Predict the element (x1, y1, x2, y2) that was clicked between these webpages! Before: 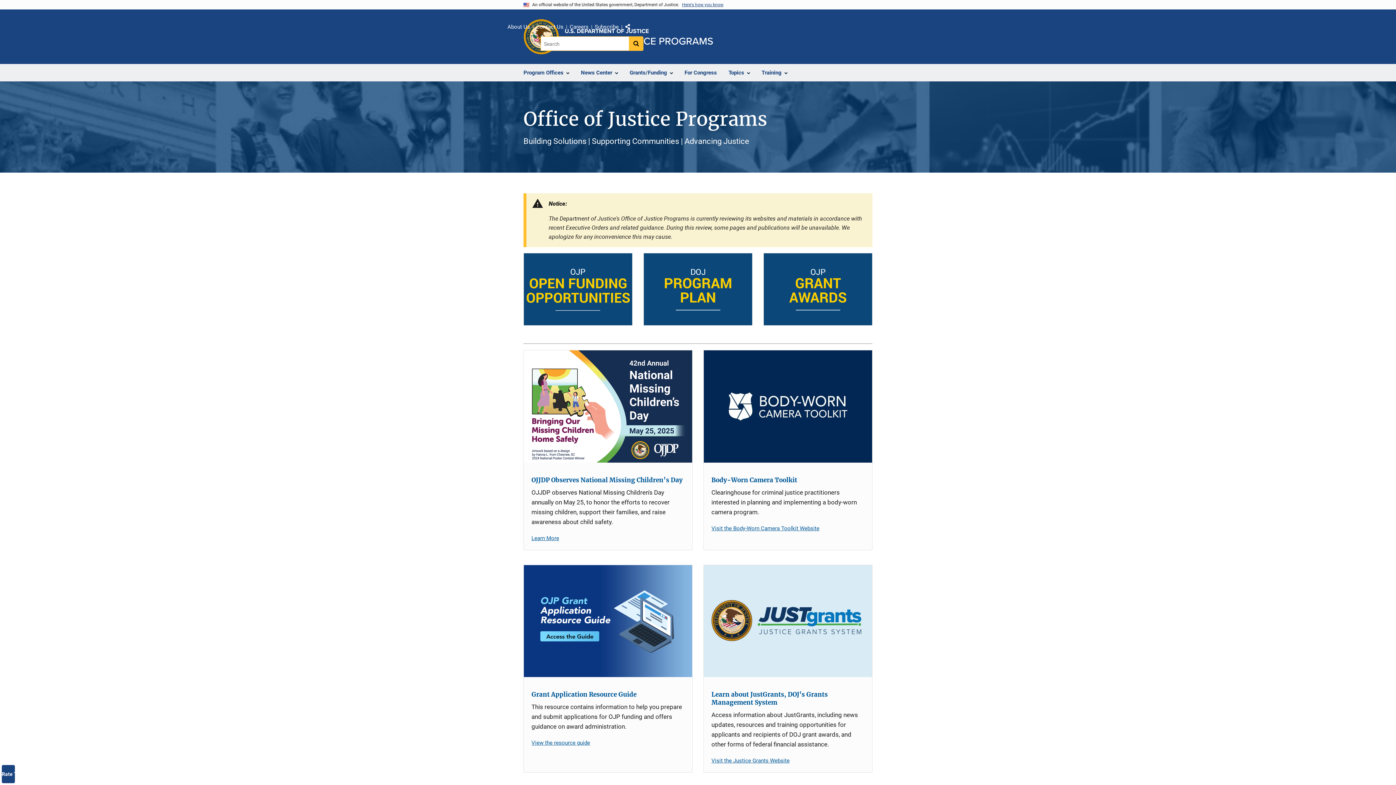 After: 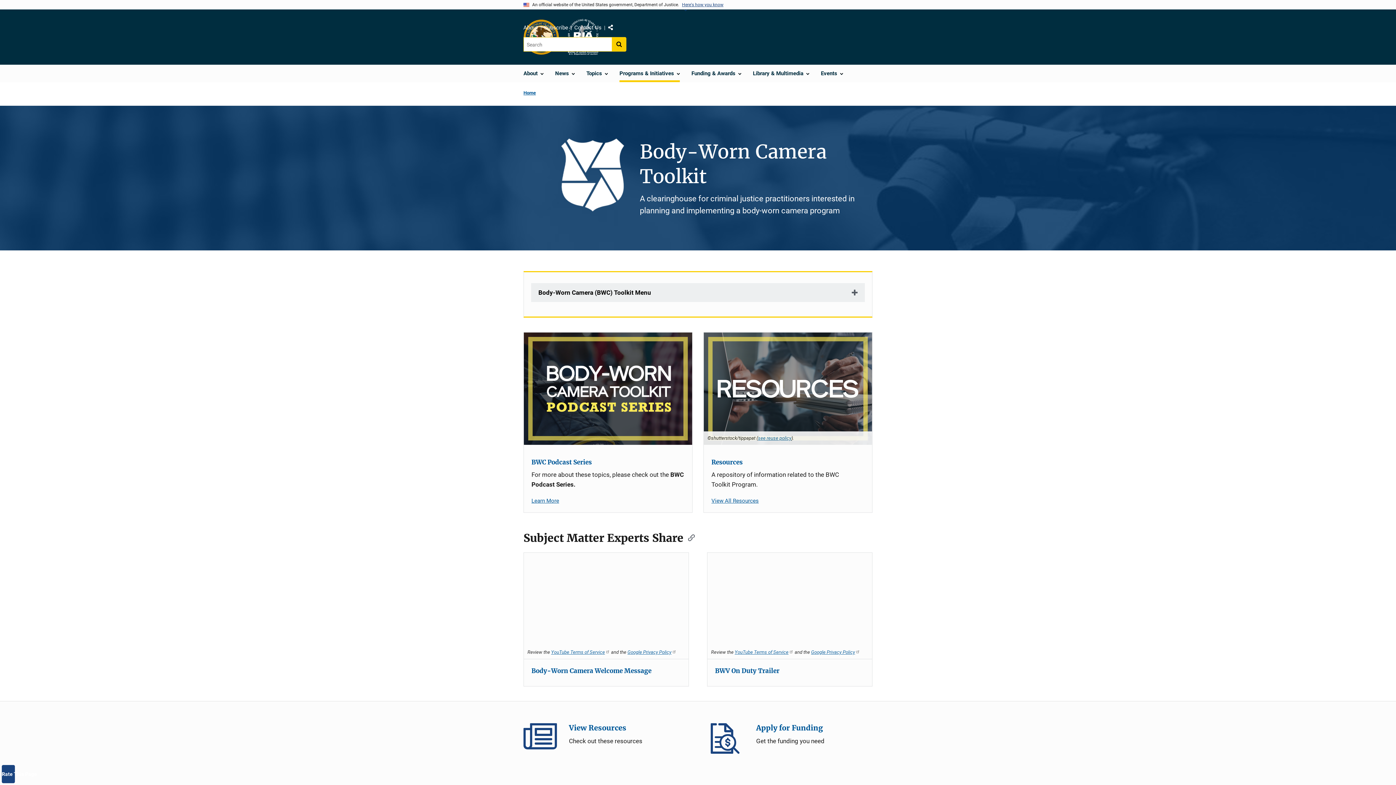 Action: label: Body-Worn Camera Toolkit bbox: (711, 476, 797, 484)